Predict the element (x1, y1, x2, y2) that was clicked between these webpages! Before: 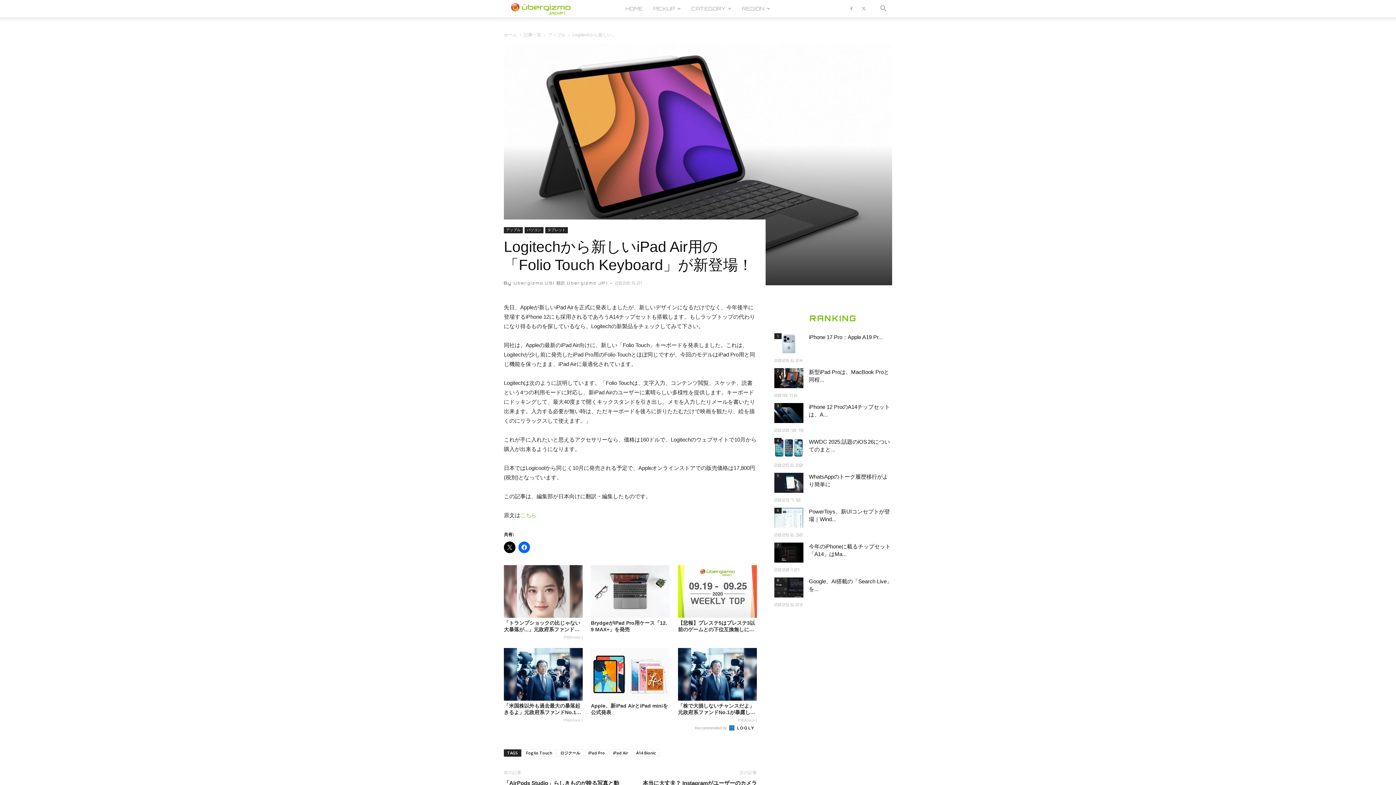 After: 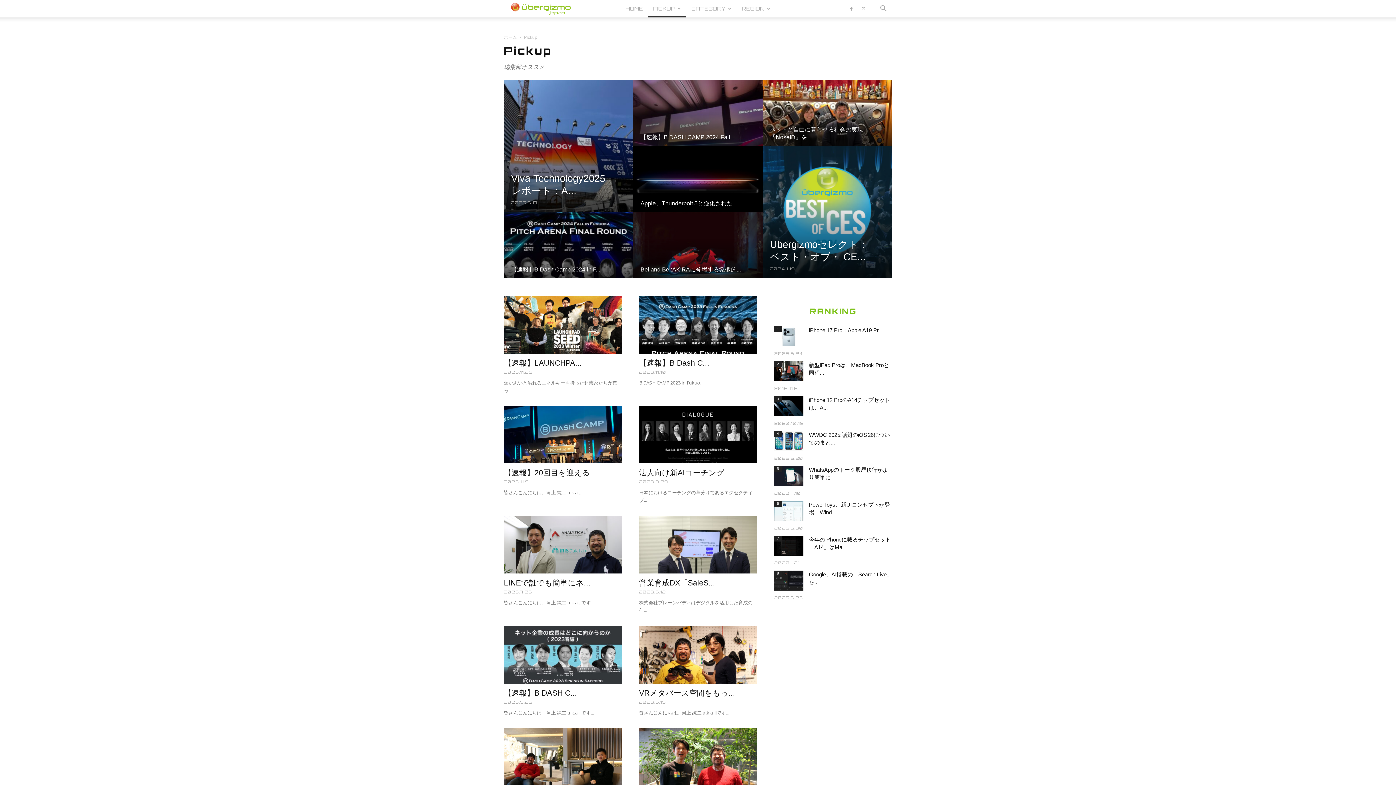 Action: label: PICKUP bbox: (648, 0, 686, 17)